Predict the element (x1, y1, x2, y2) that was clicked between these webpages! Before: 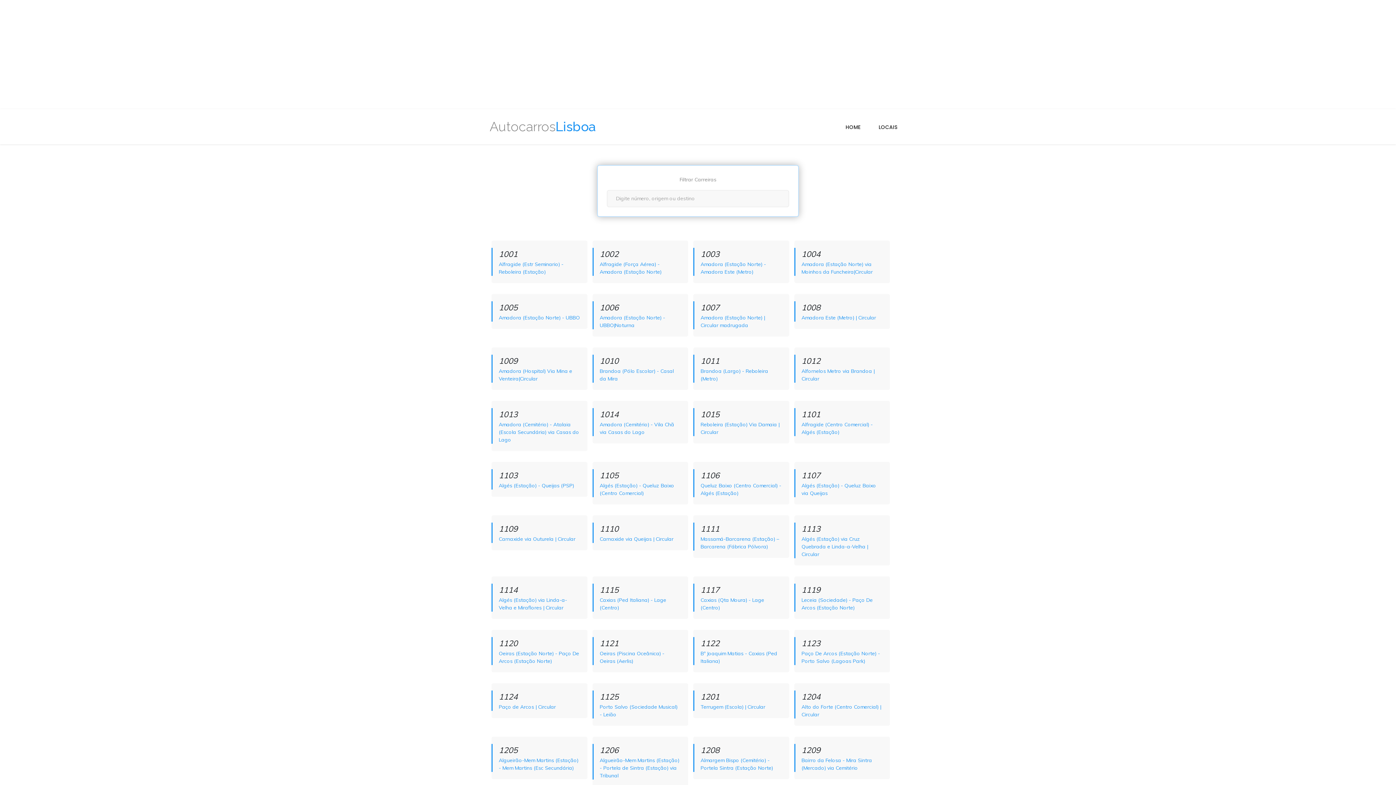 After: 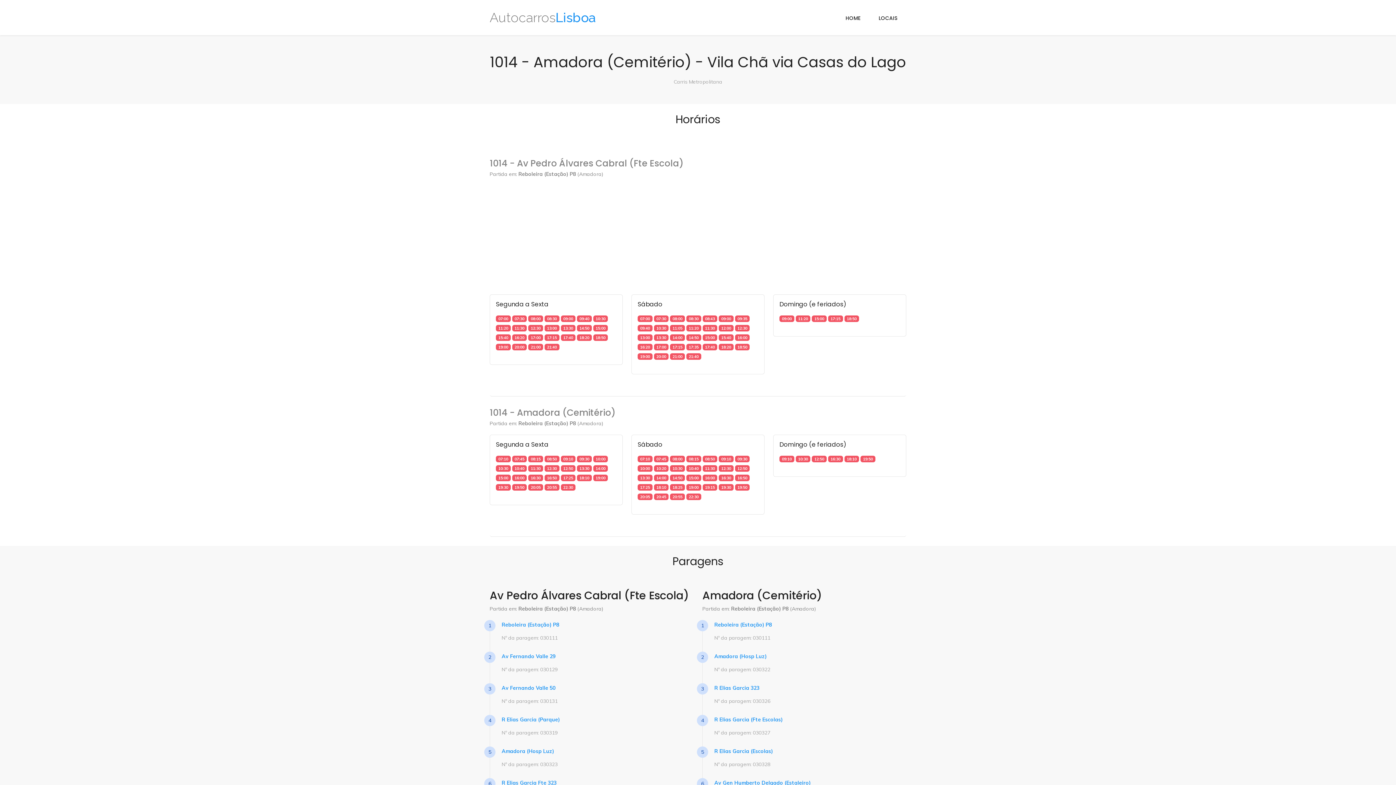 Action: label: 1014

Amadora (Cemitério) - Vila Chã via Casas do Lago bbox: (592, 397, 688, 447)